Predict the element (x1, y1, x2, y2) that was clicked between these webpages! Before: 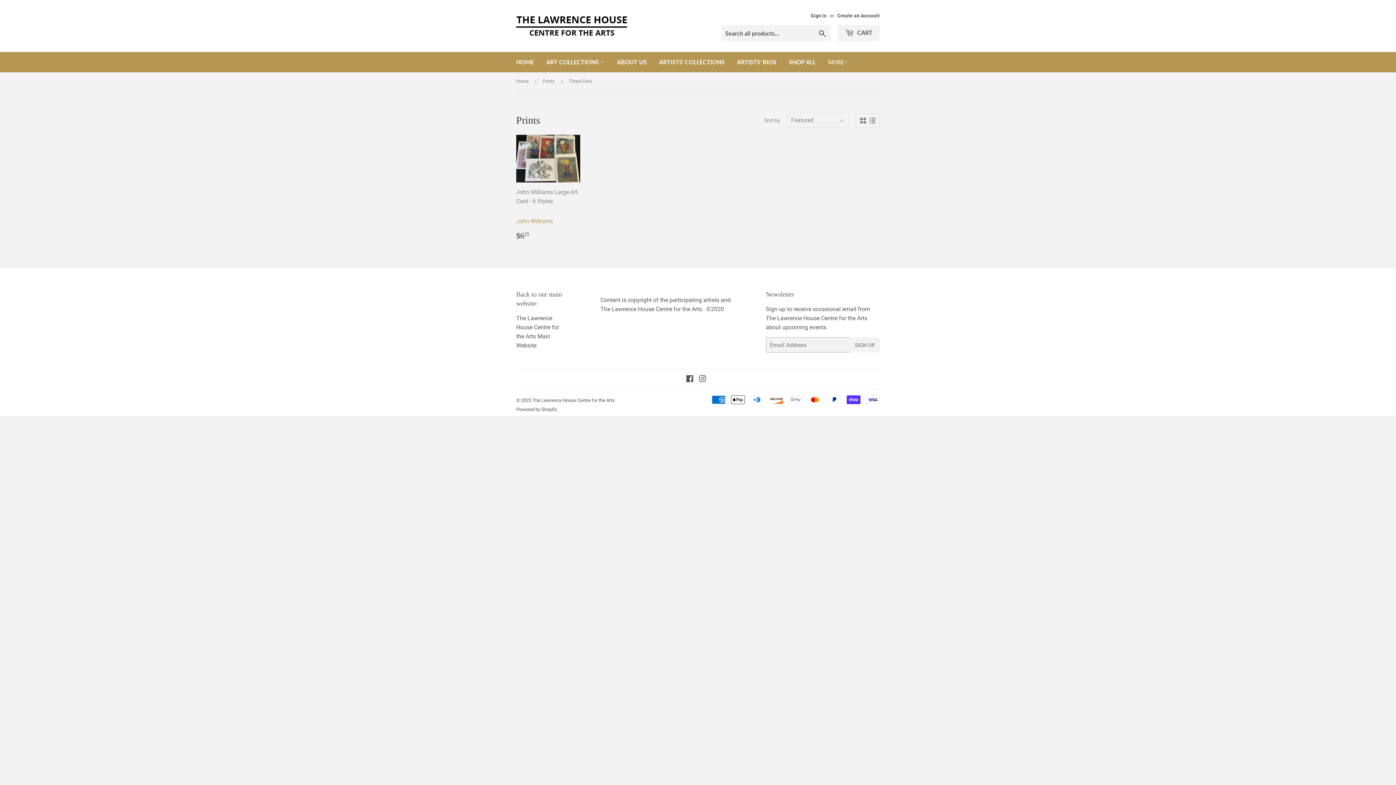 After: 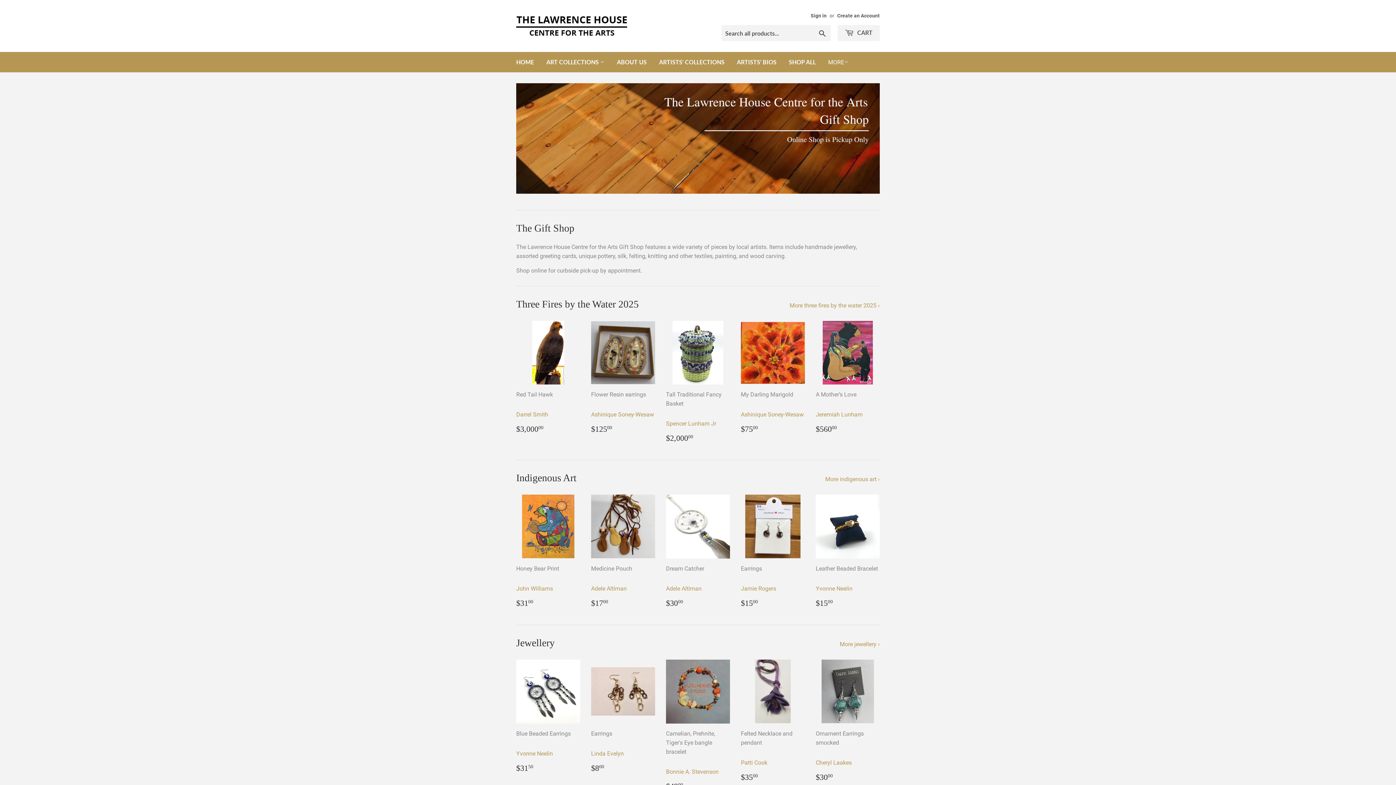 Action: bbox: (516, 72, 531, 90) label: Home